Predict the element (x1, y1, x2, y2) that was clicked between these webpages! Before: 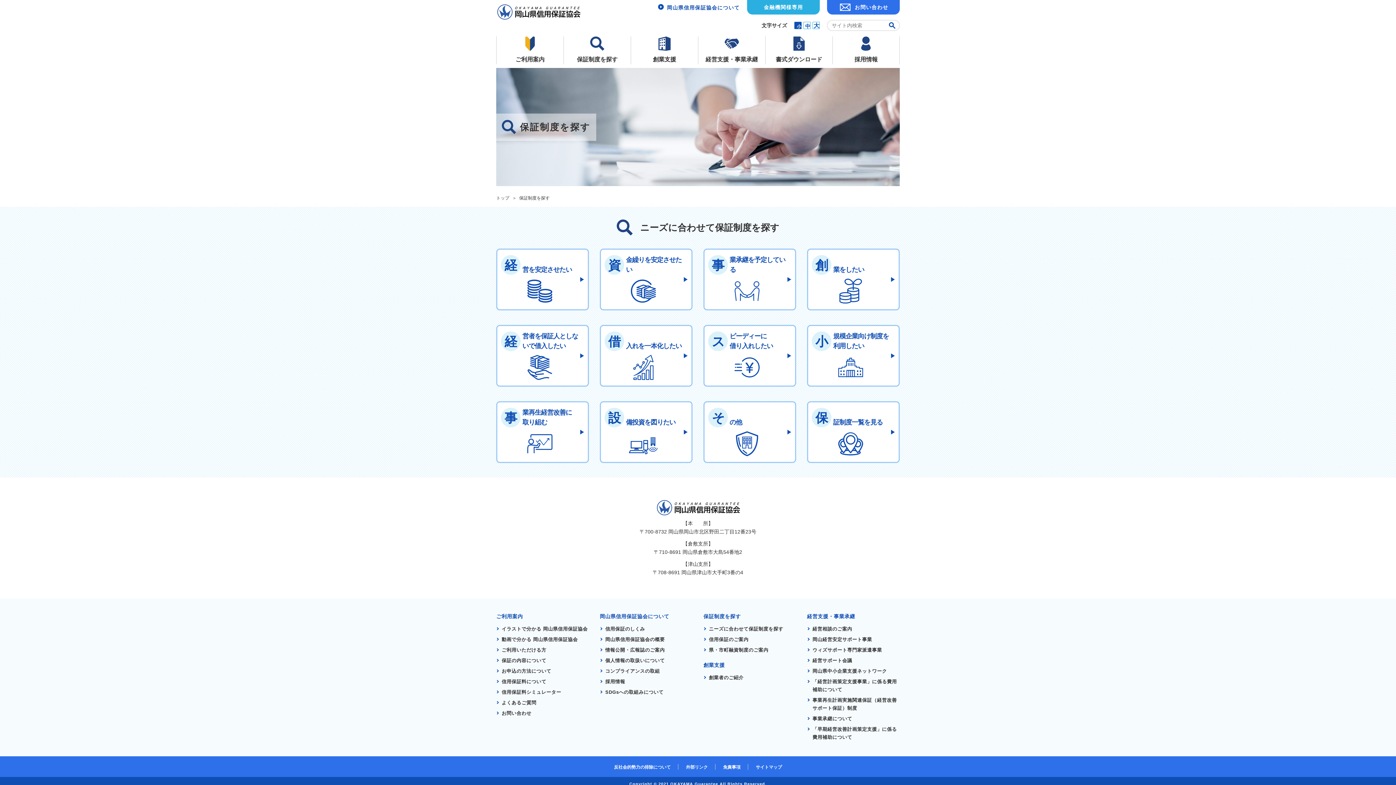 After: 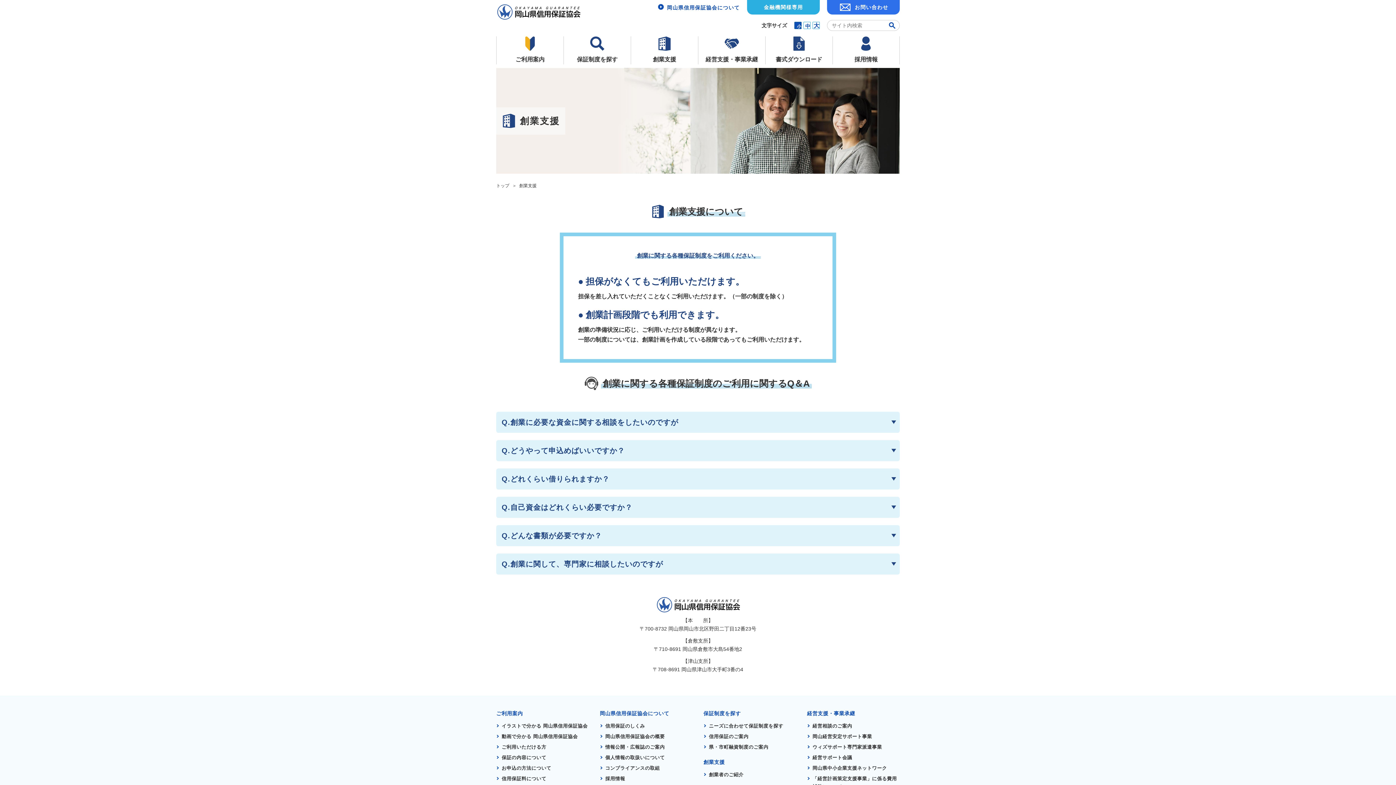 Action: label: 創業支援 bbox: (631, 36, 698, 64)